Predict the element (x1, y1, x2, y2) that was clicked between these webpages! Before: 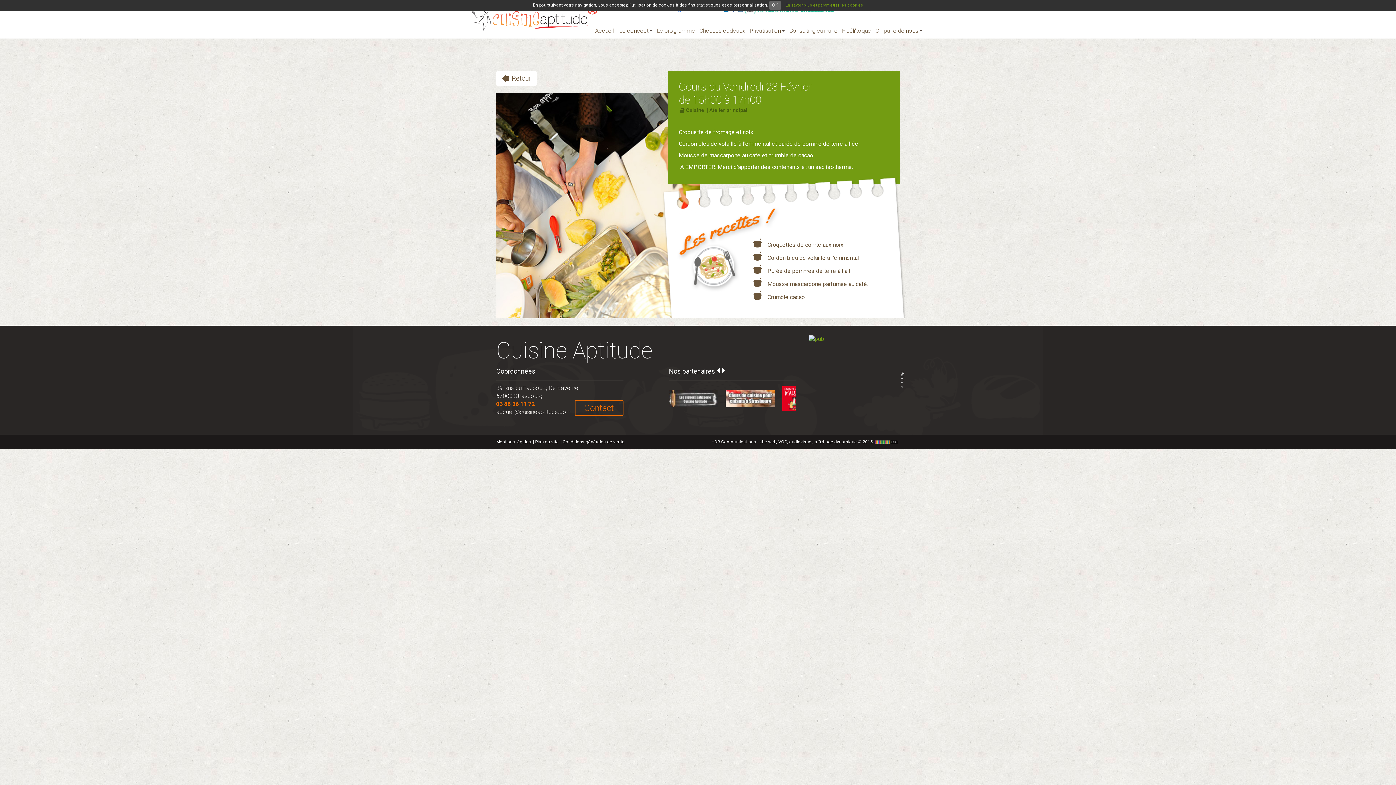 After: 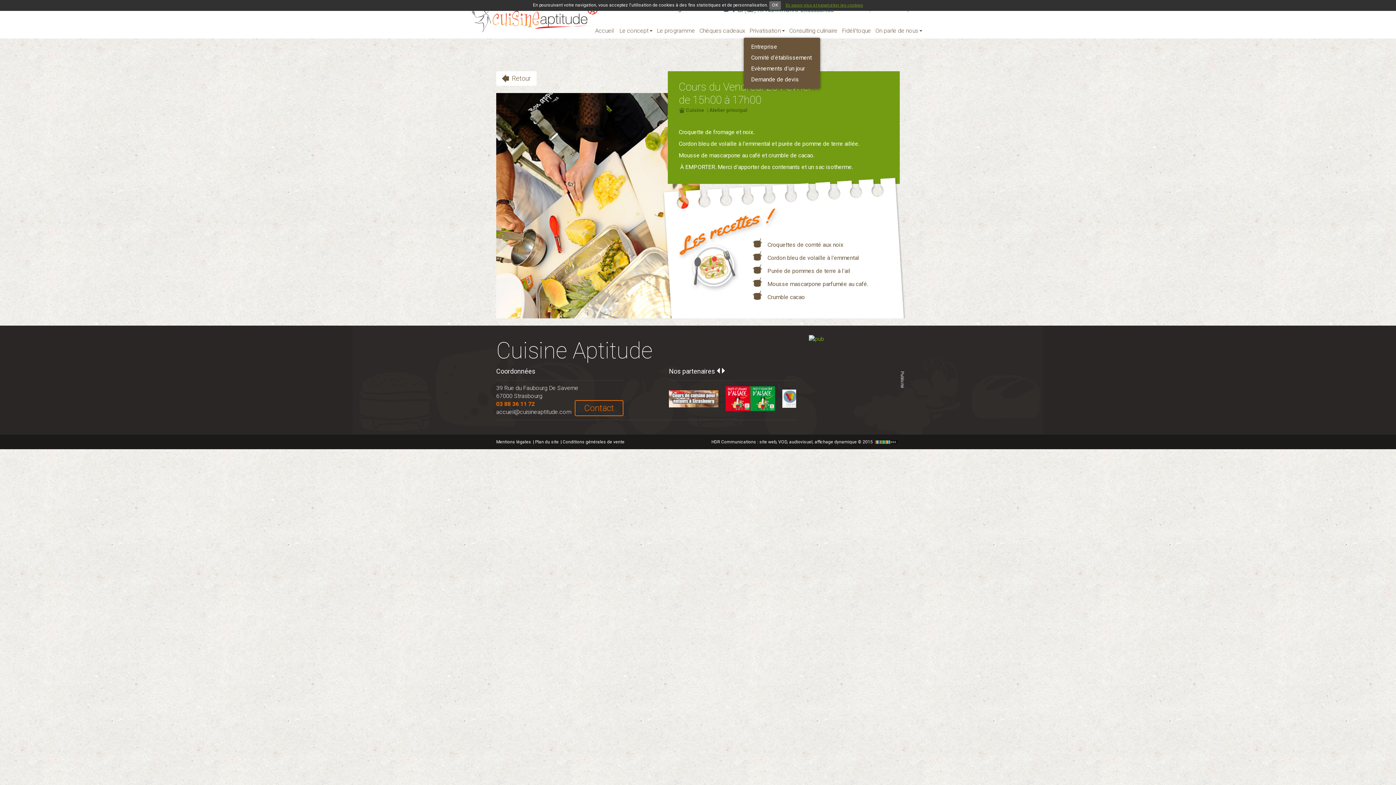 Action: bbox: (749, 27, 785, 34) label: Privatisation